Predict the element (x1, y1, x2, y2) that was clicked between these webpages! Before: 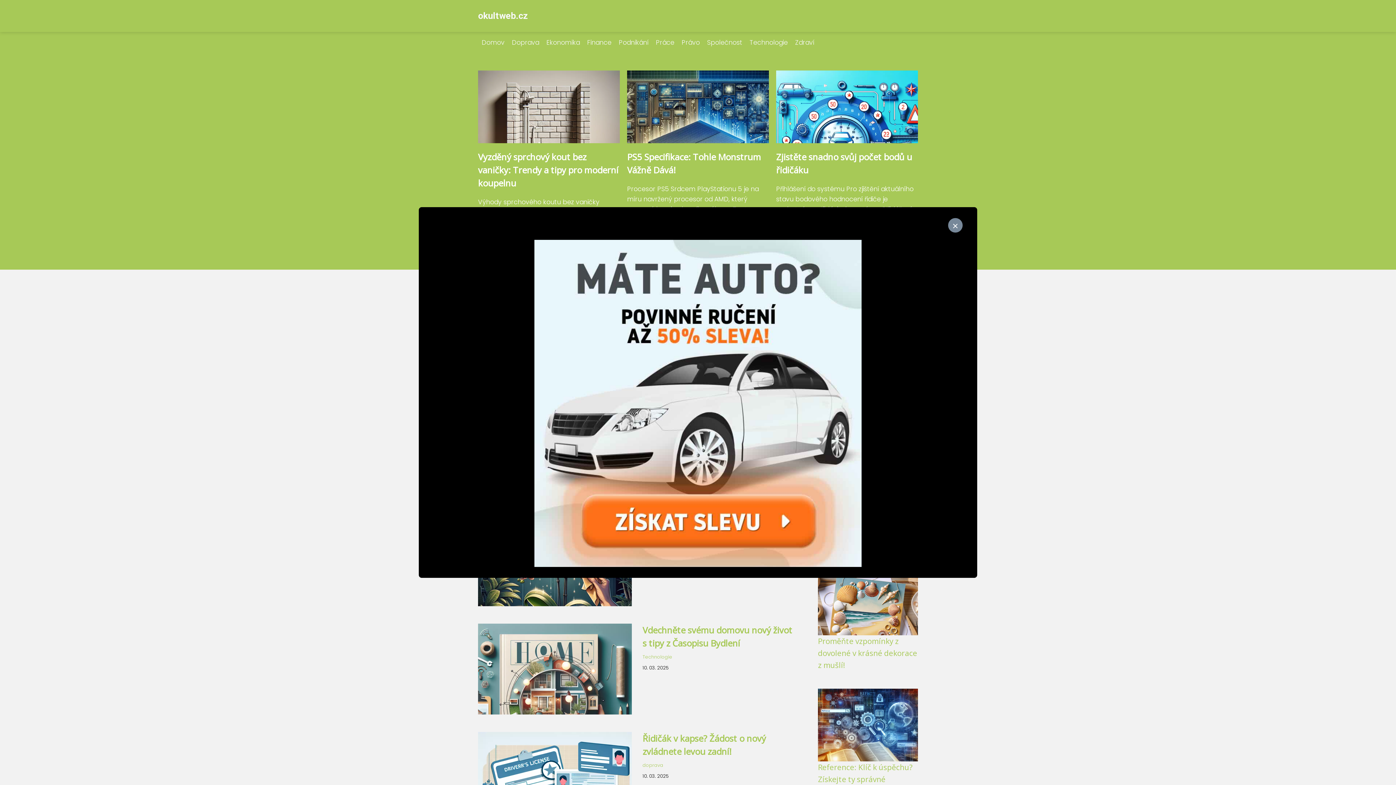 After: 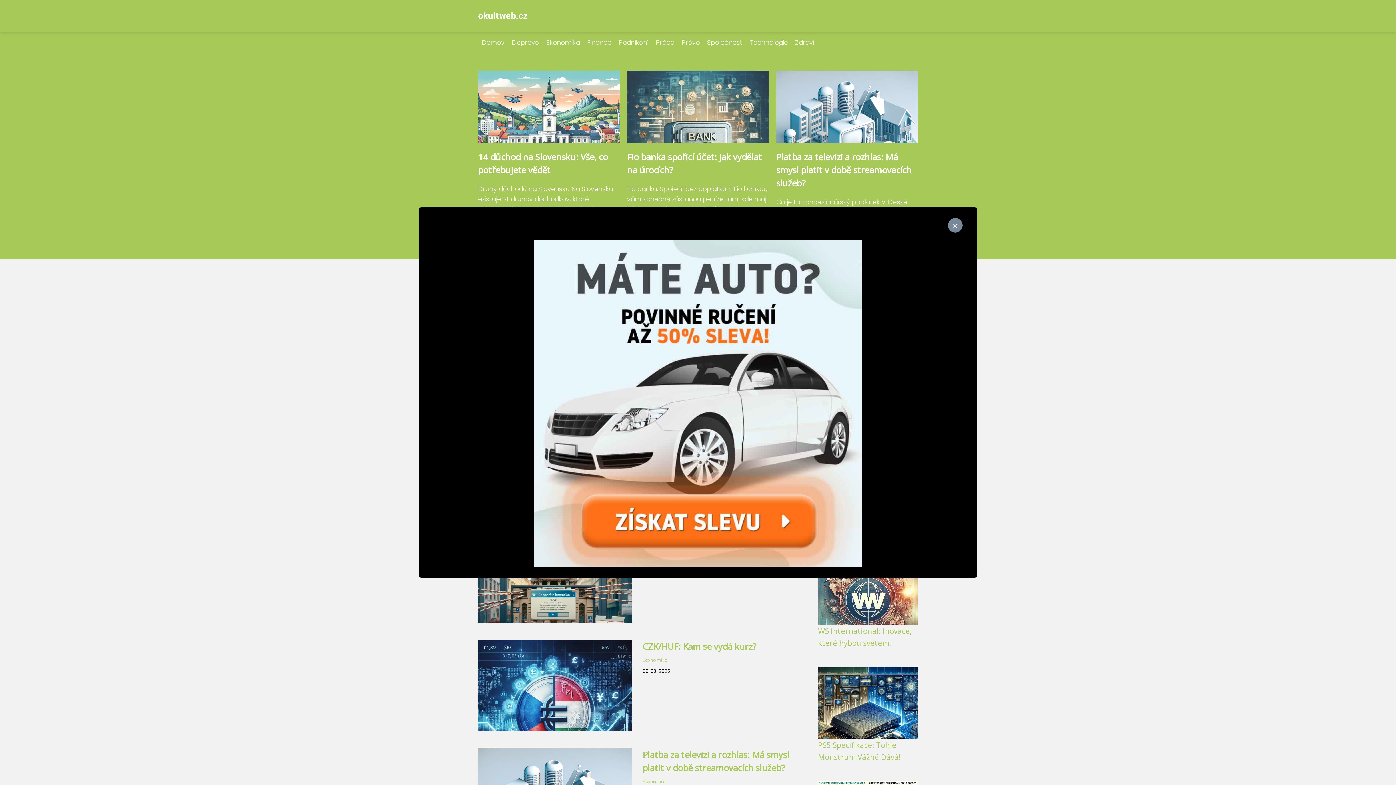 Action: bbox: (542, 38, 583, 46) label: Ekonomika